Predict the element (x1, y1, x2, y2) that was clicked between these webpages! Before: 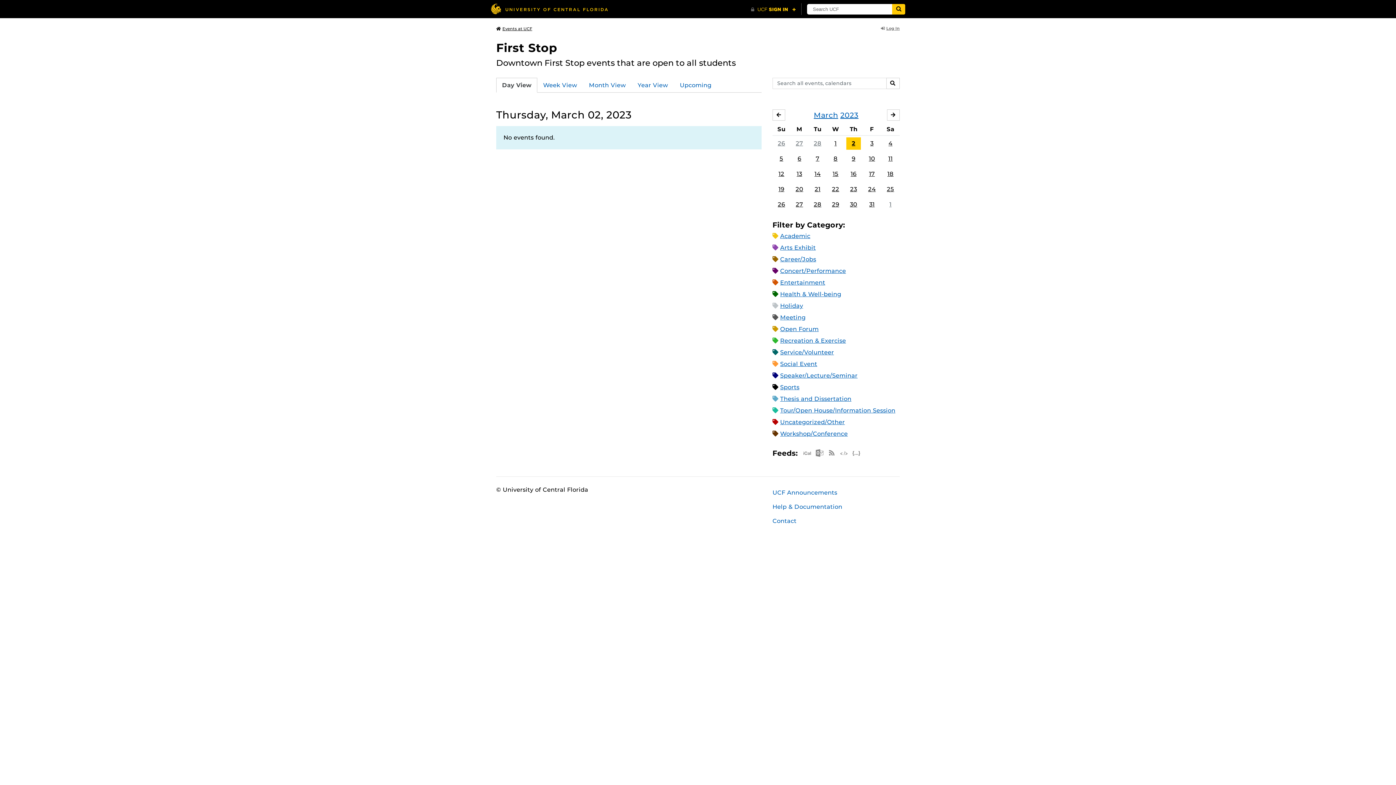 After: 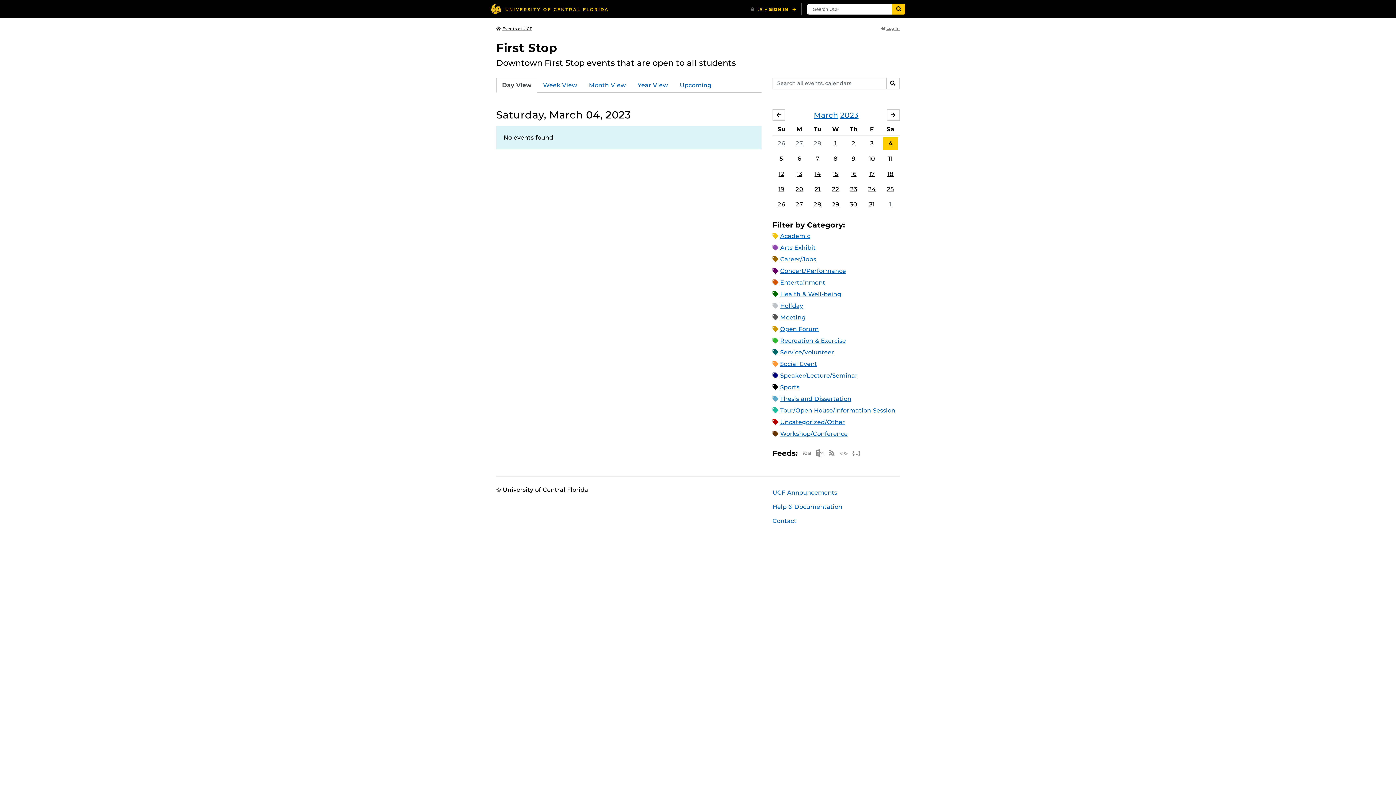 Action: label: 4 bbox: (883, 137, 898, 149)